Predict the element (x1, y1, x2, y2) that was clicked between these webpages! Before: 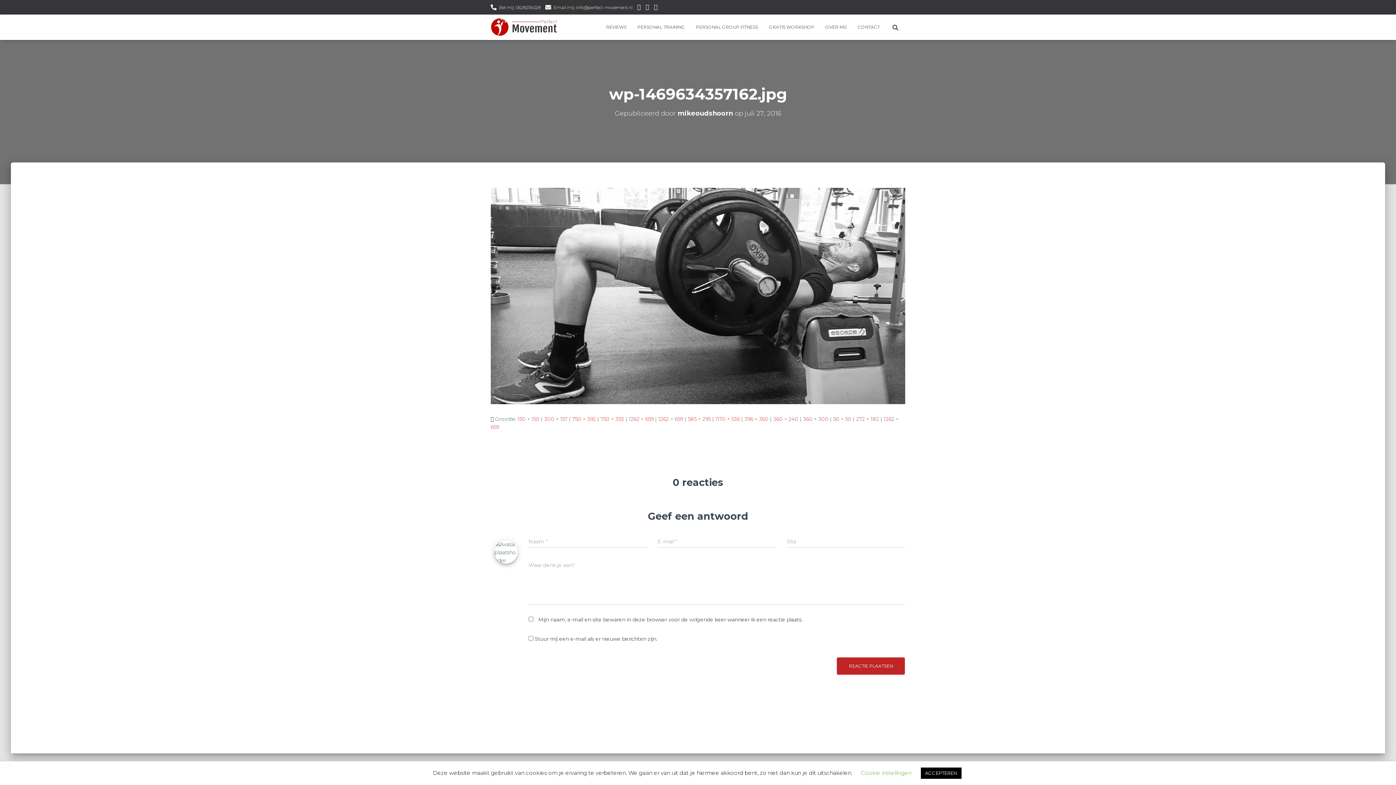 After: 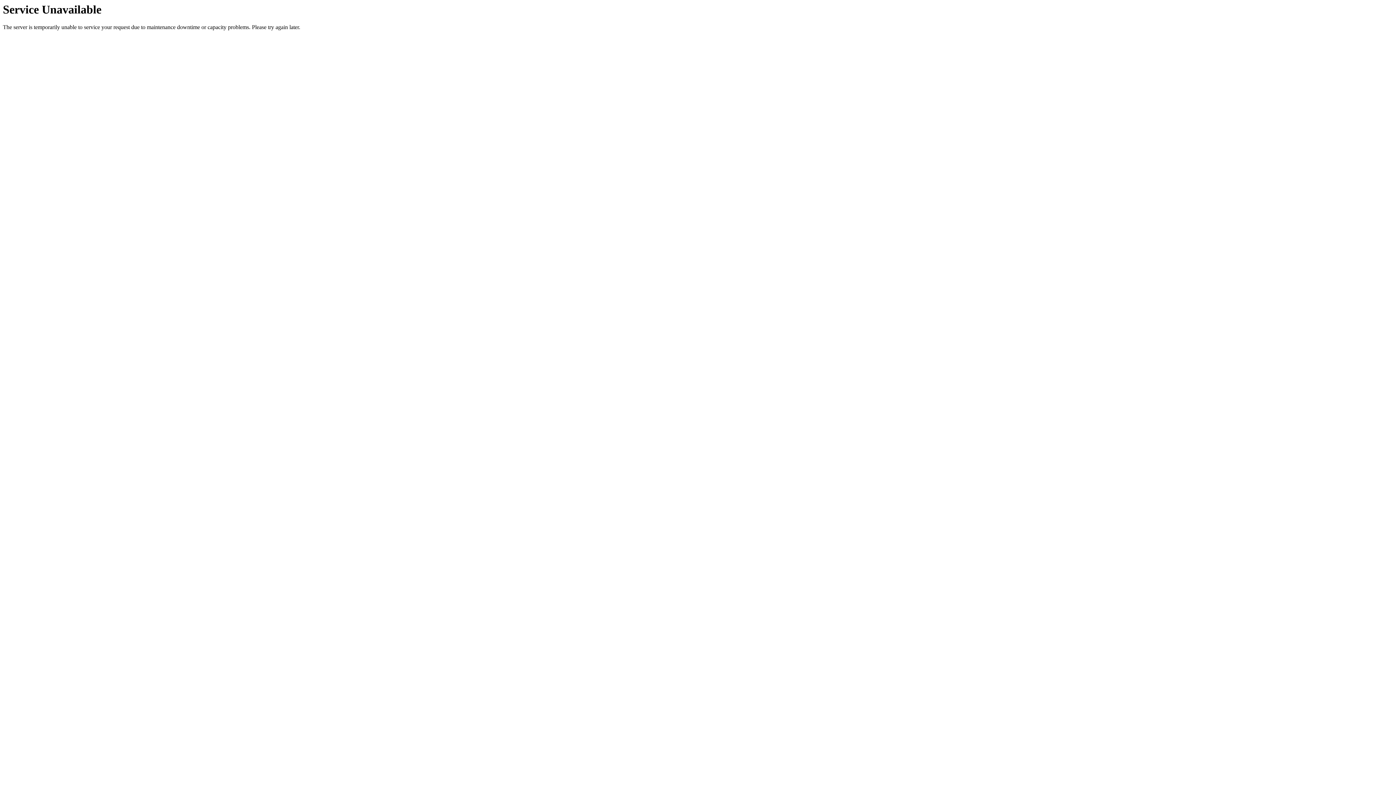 Action: bbox: (485, 18, 562, 36)